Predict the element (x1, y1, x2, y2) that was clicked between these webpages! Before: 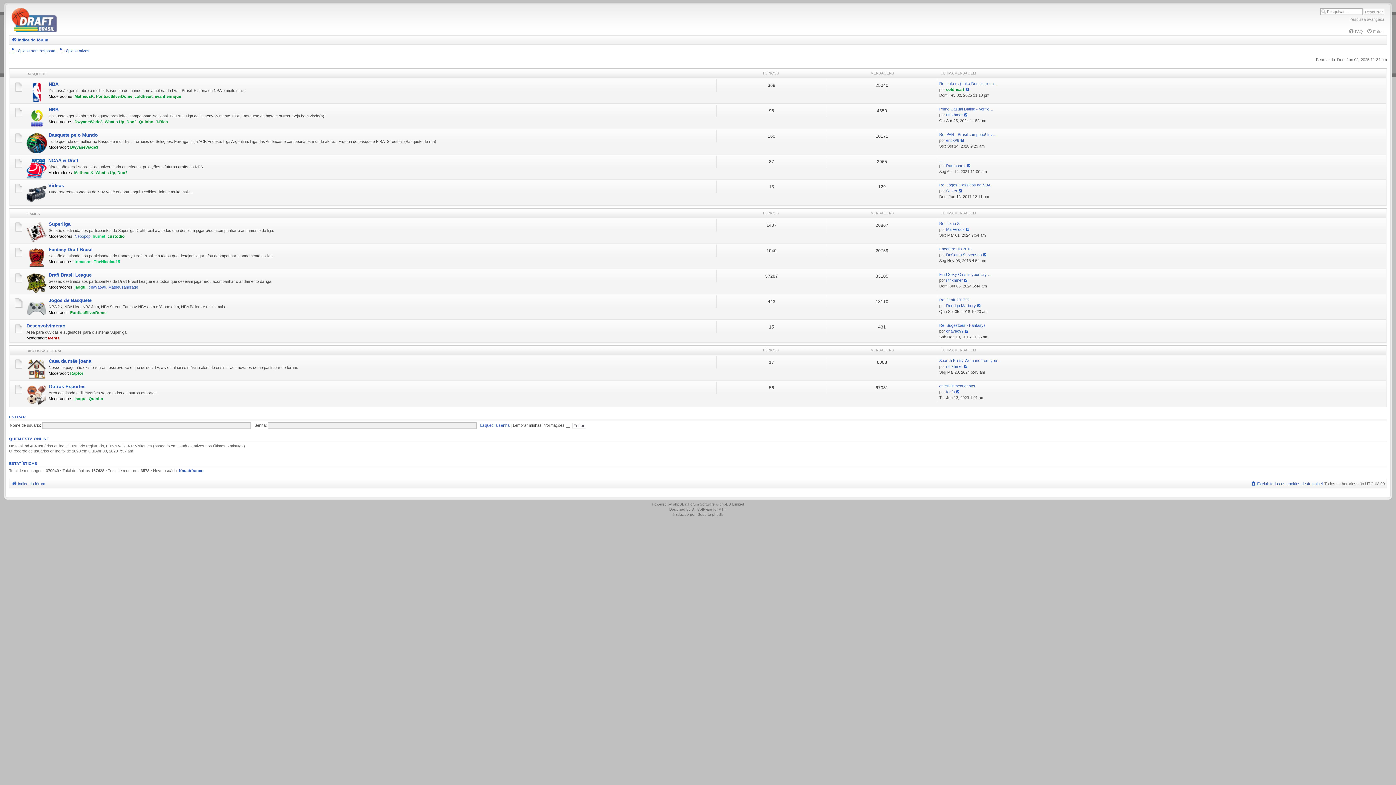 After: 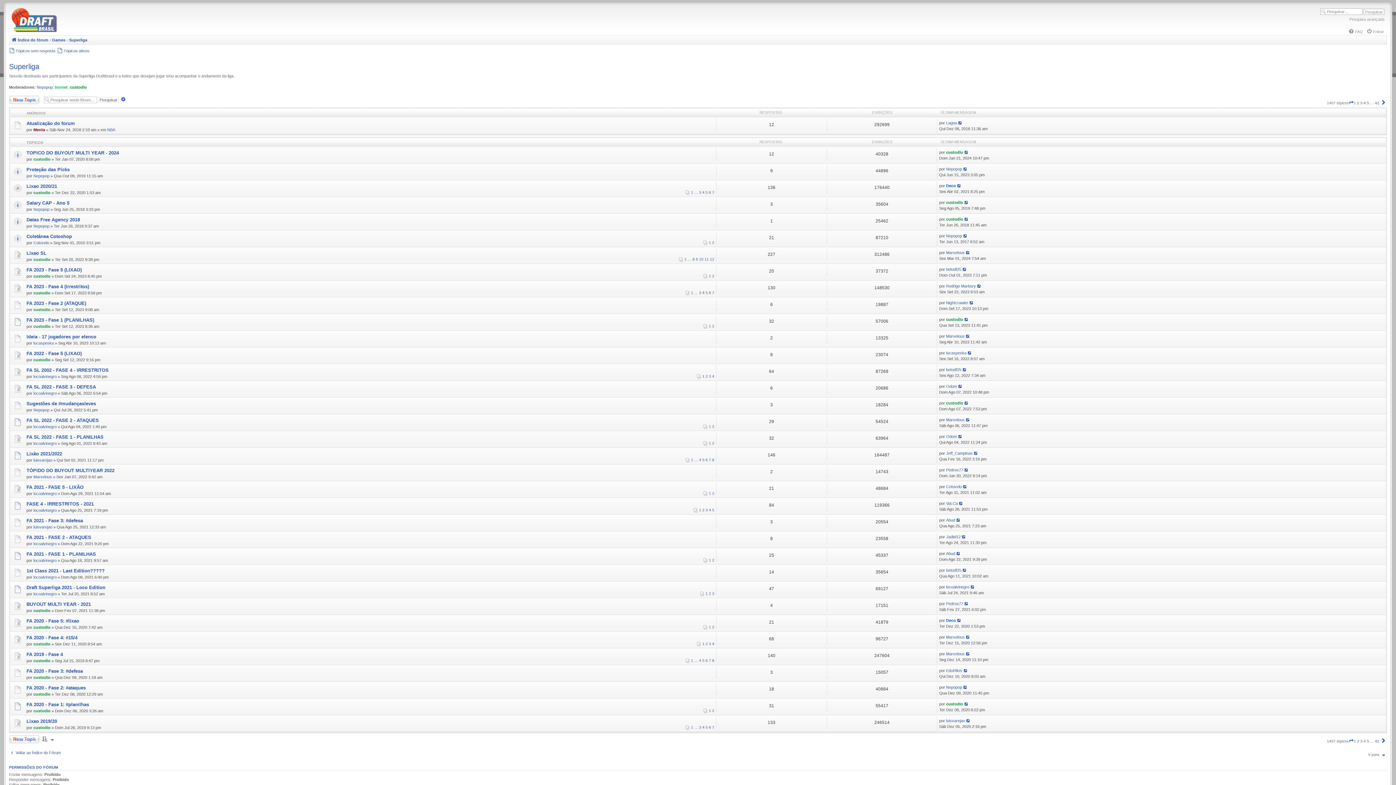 Action: bbox: (48, 221, 70, 226) label: Superliga